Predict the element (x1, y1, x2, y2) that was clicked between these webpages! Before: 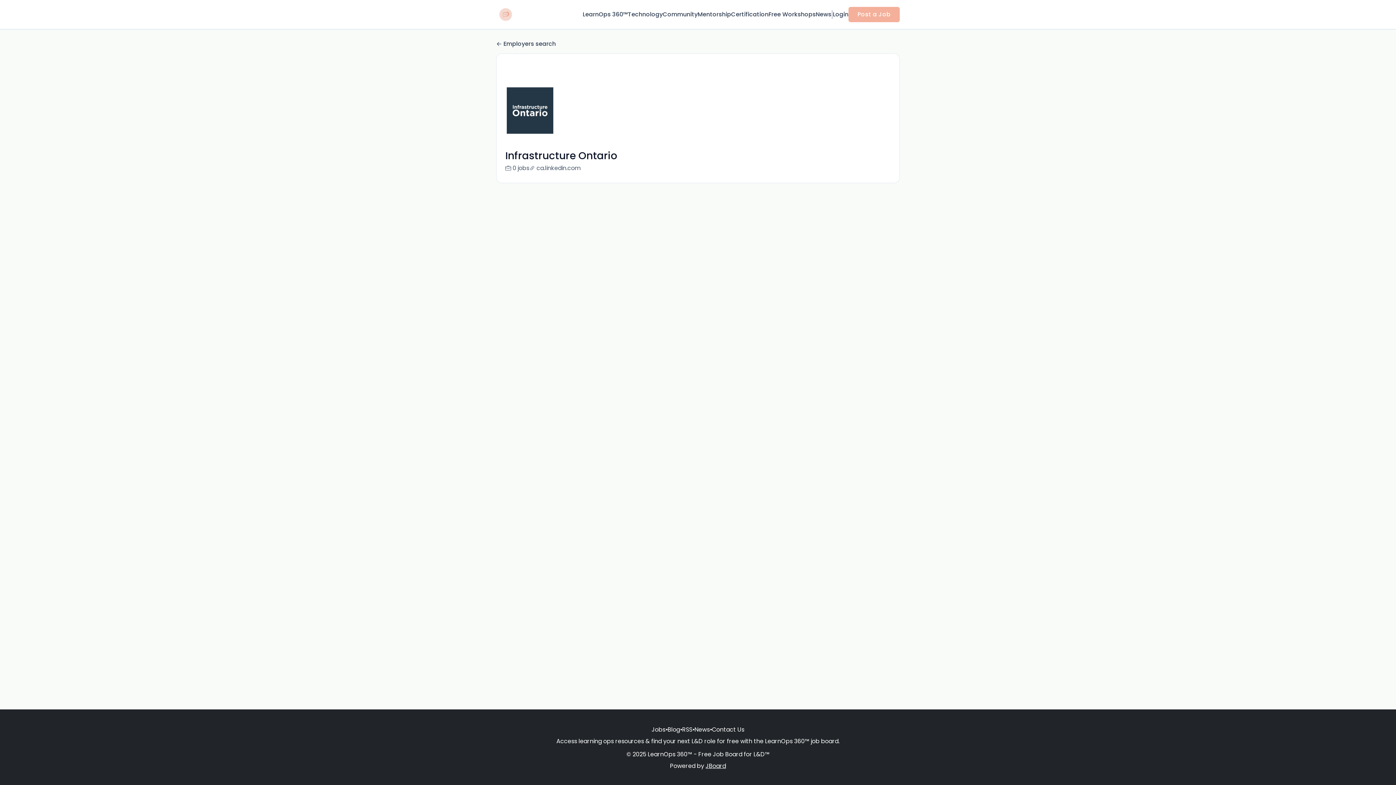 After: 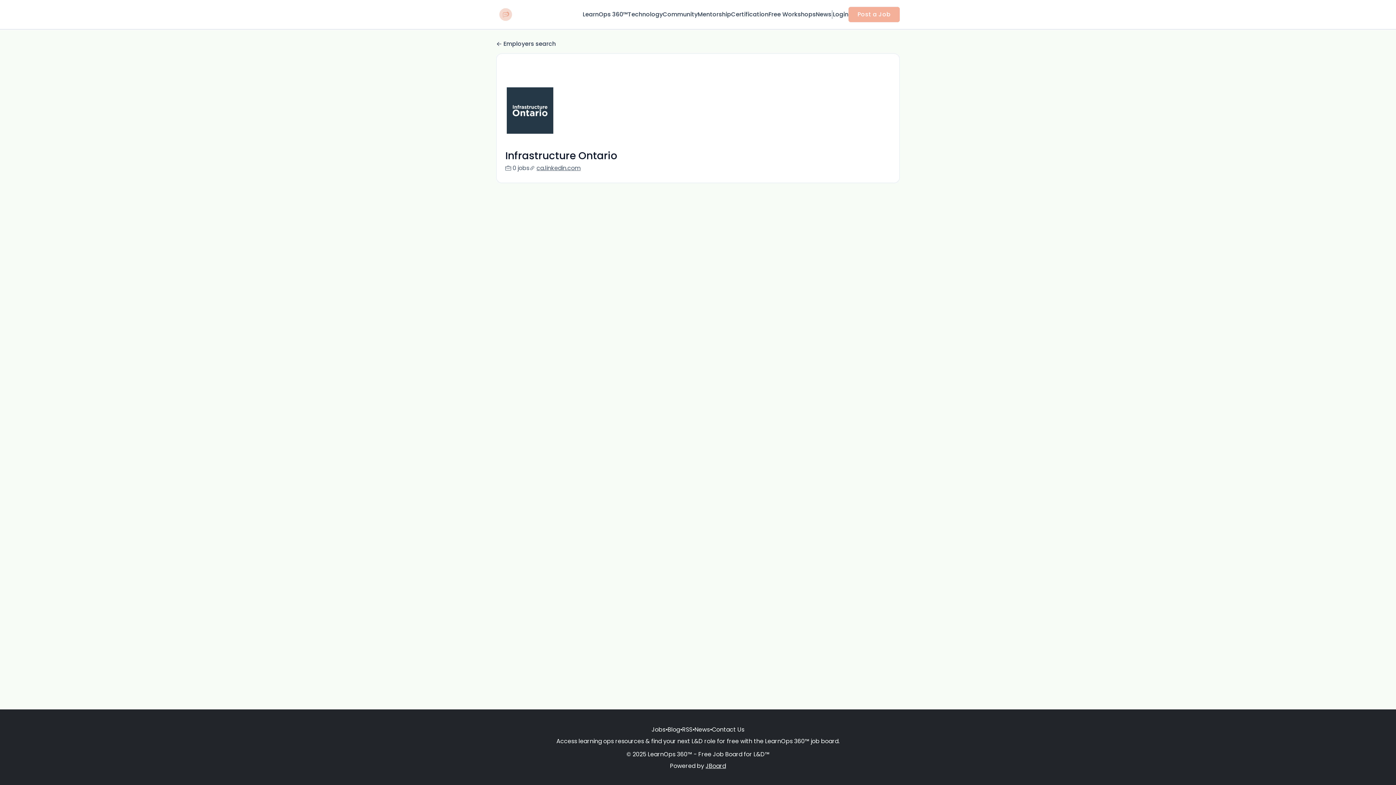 Action: label: ca.linkedin.com bbox: (529, 164, 580, 172)